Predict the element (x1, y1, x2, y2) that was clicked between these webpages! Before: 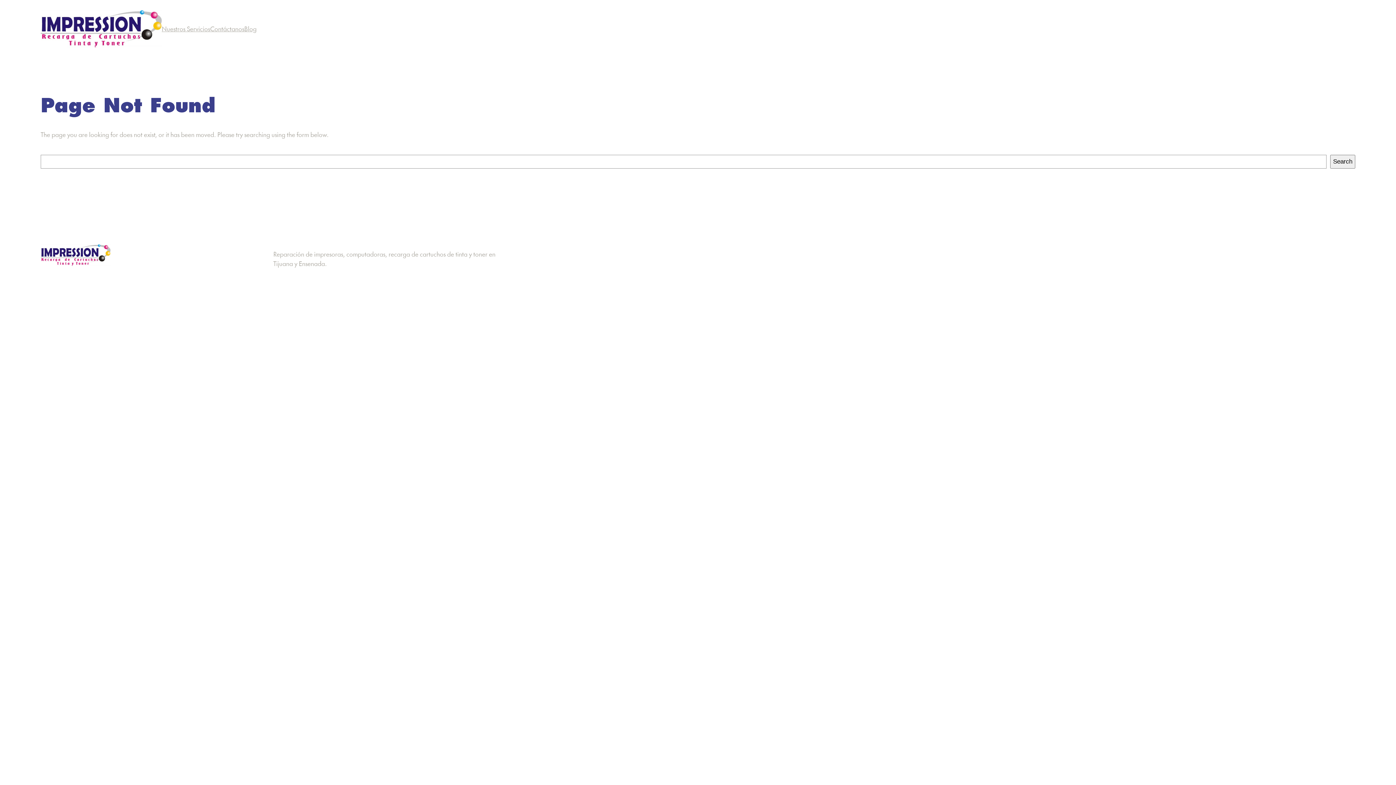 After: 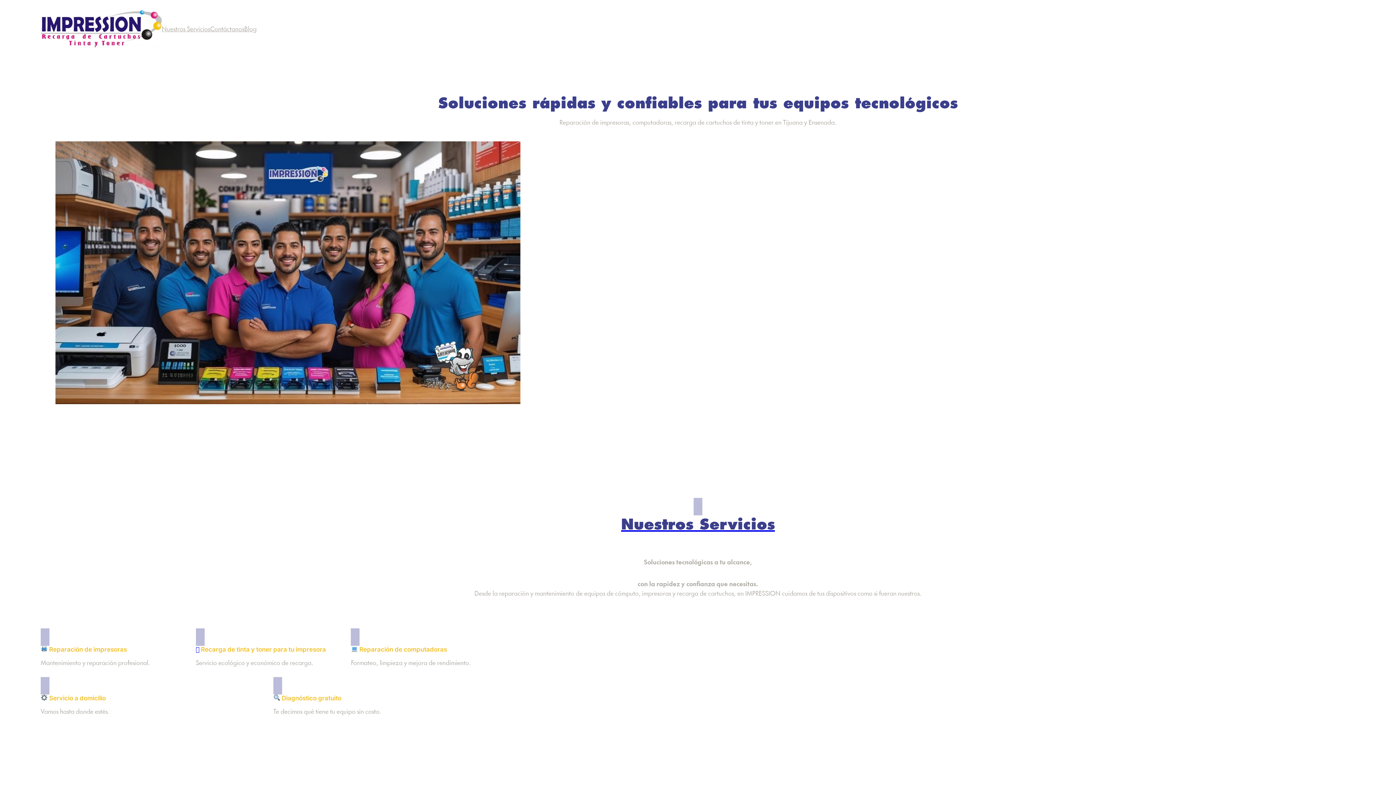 Action: bbox: (40, 10, 161, 49)